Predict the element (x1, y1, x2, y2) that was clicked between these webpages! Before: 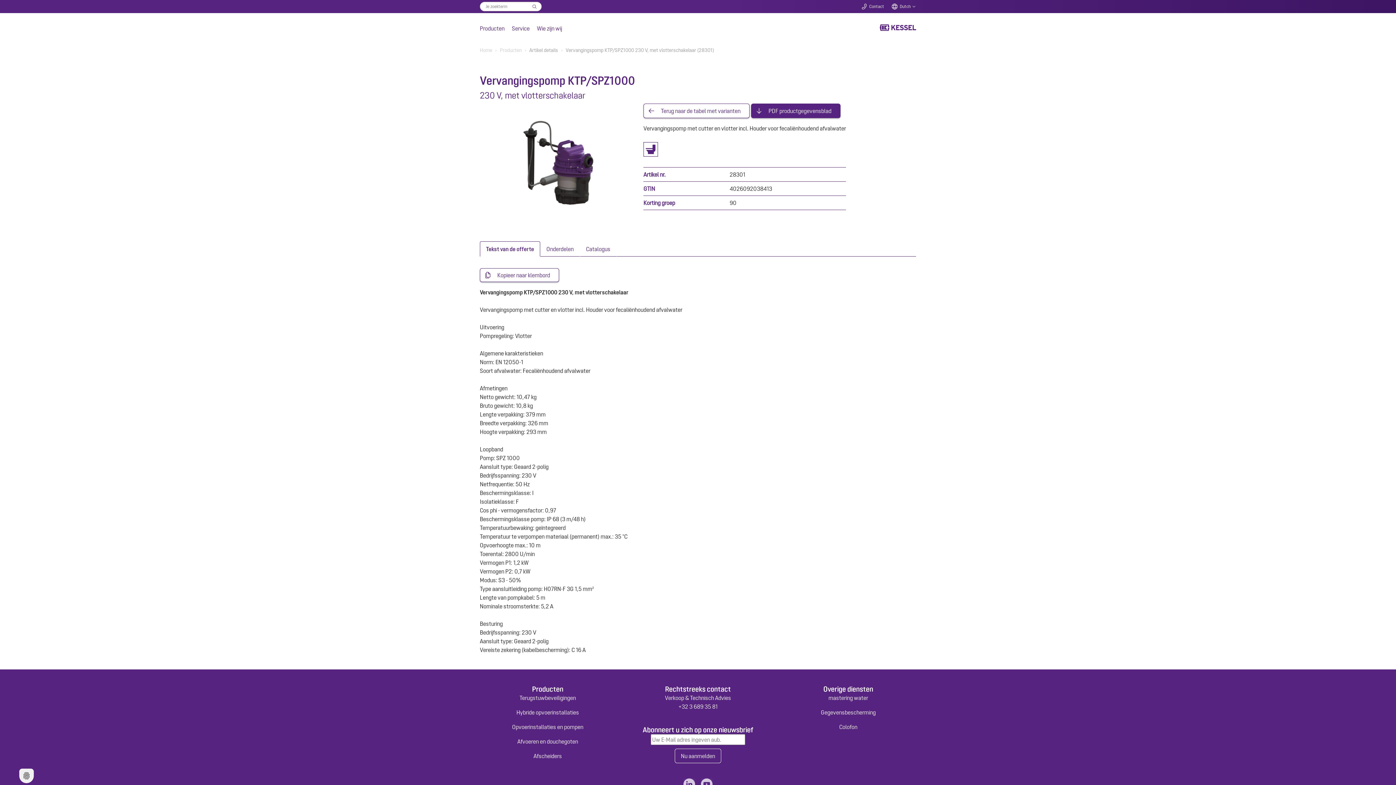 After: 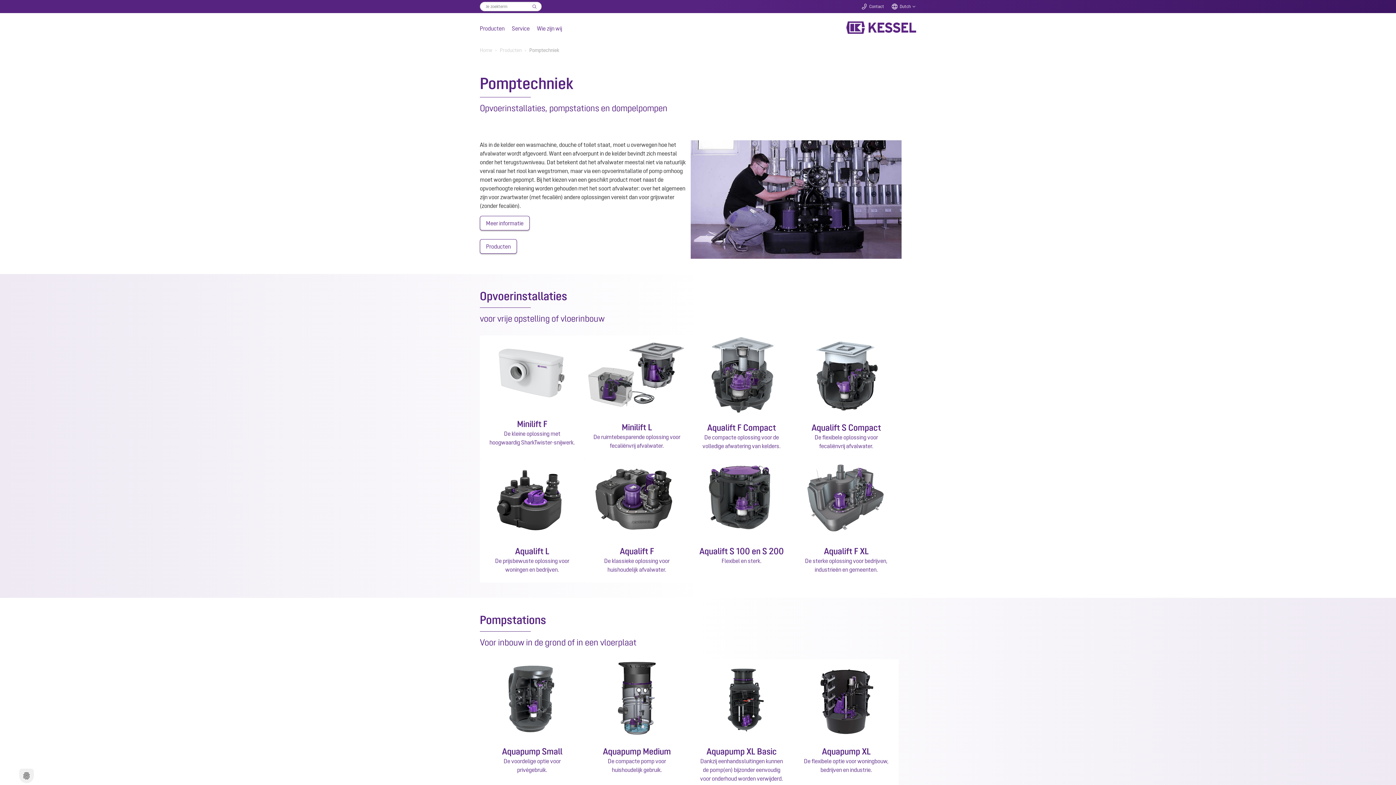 Action: bbox: (512, 724, 583, 730) label: Opvoerinstallaties en pompen